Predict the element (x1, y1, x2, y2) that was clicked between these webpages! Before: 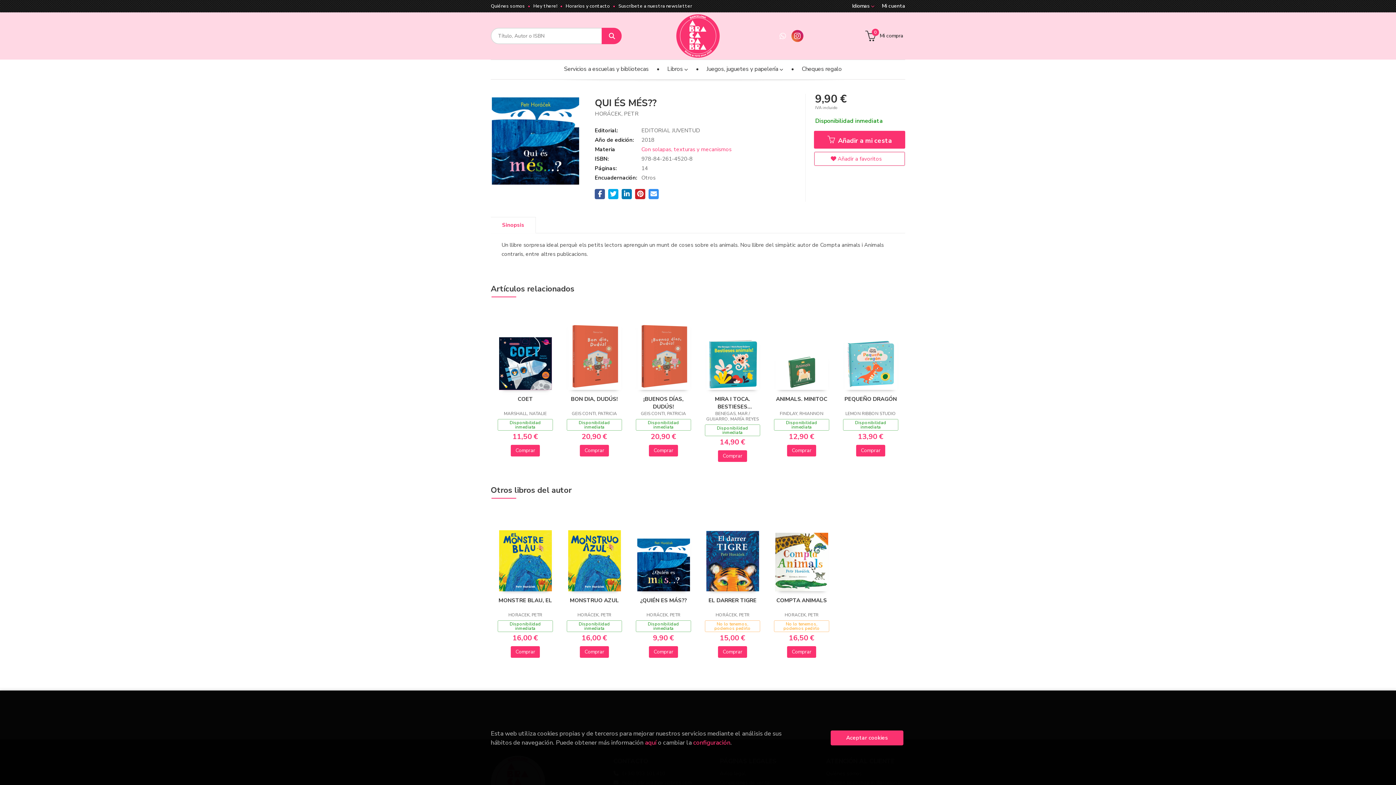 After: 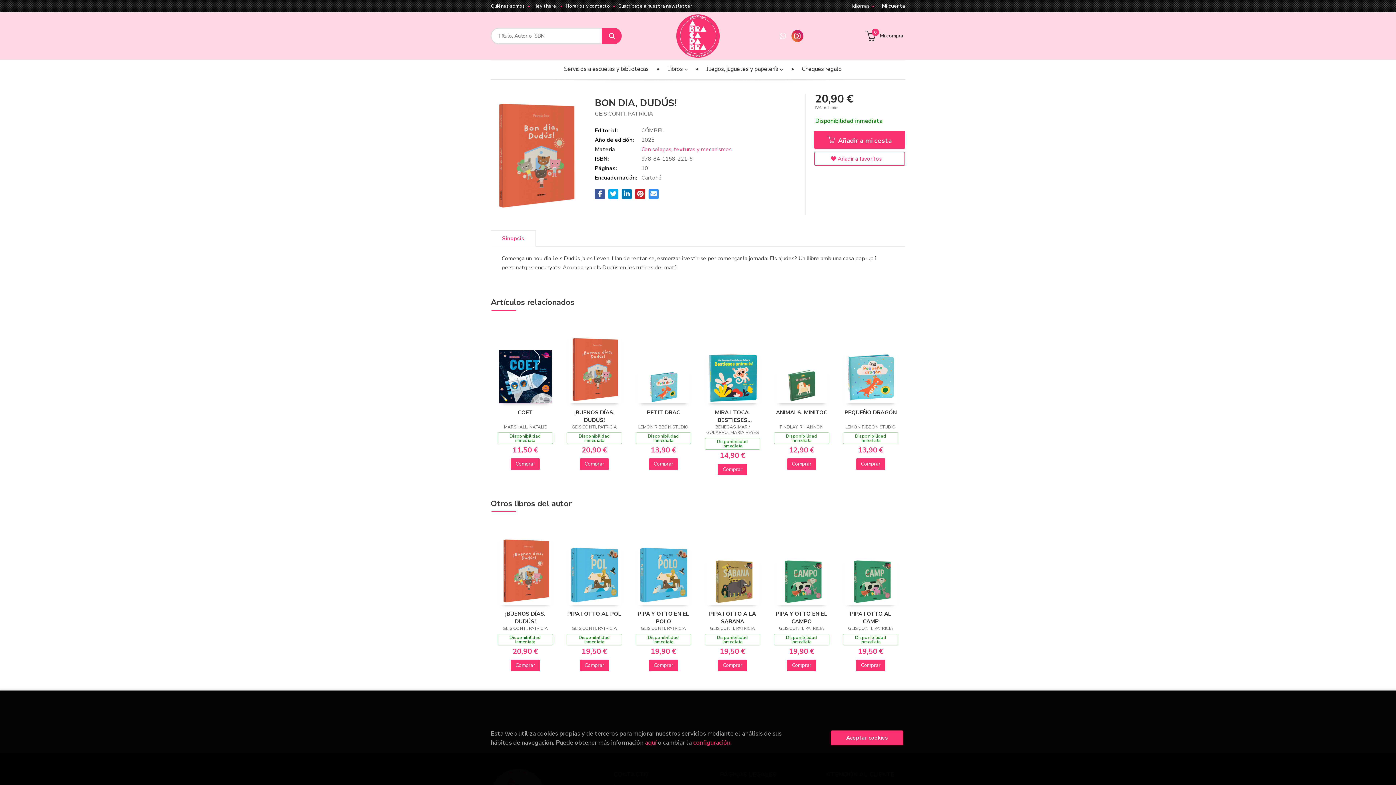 Action: bbox: (566, 395, 622, 410) label: BON DIA, DUDÚS!